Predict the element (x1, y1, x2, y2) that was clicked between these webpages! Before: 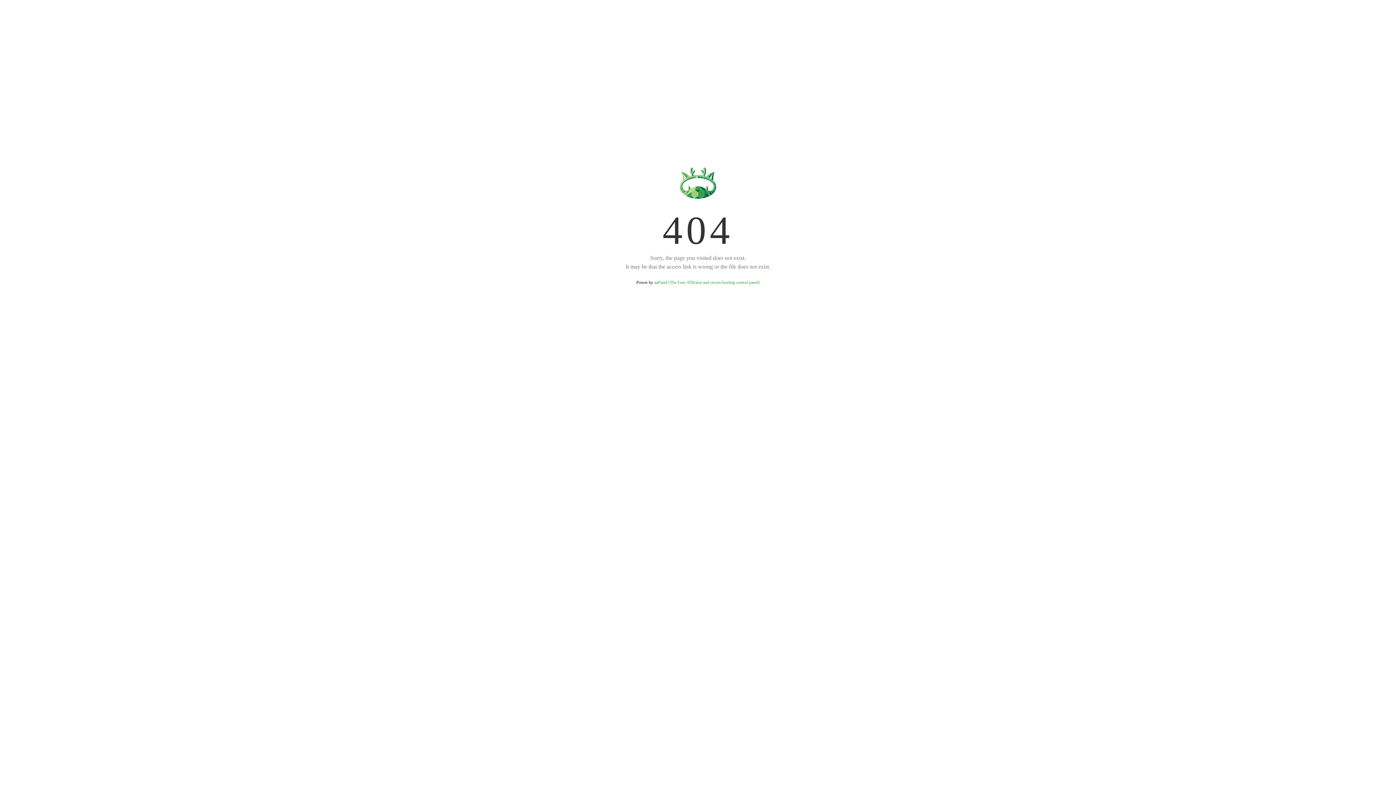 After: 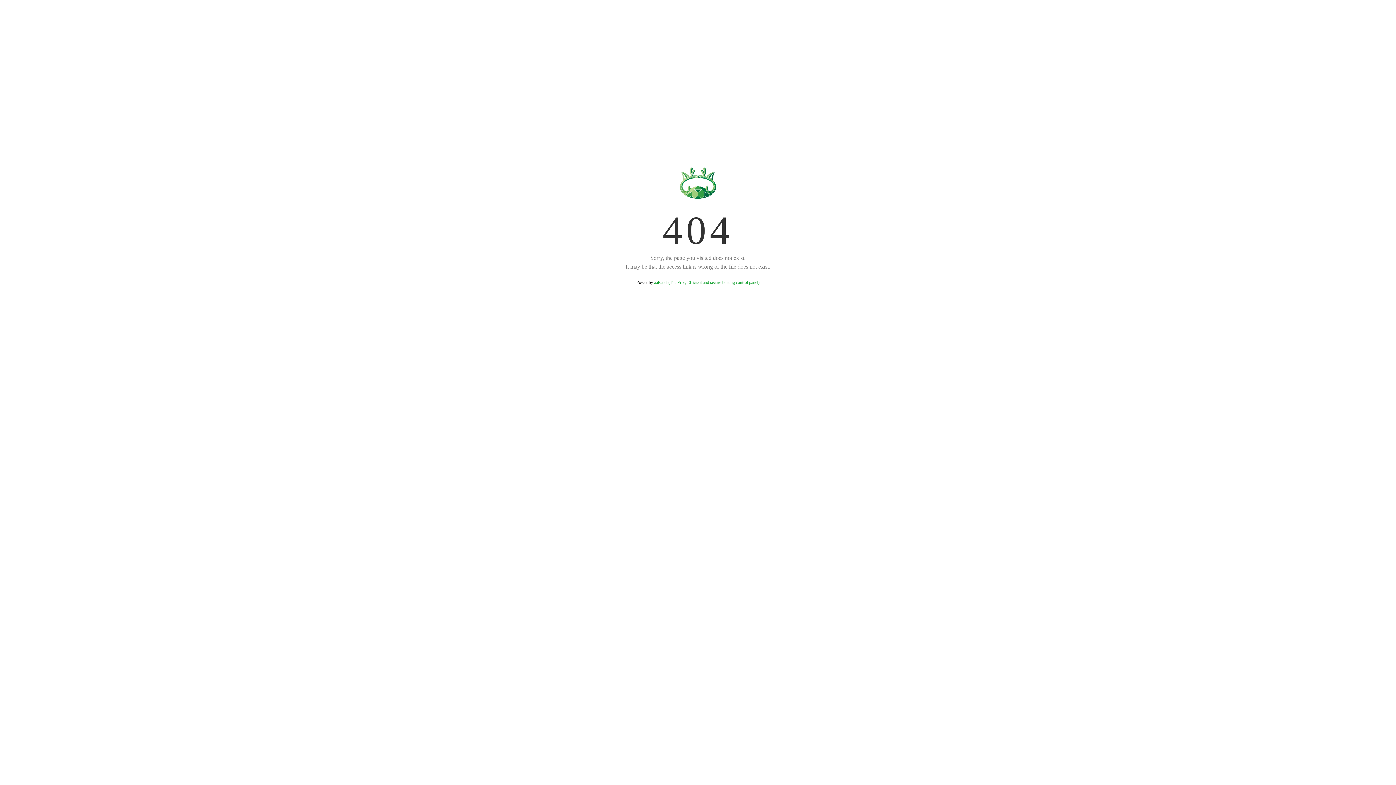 Action: label: aaPanel (The Free, Efficient and secure hosting control panel) bbox: (654, 280, 759, 285)